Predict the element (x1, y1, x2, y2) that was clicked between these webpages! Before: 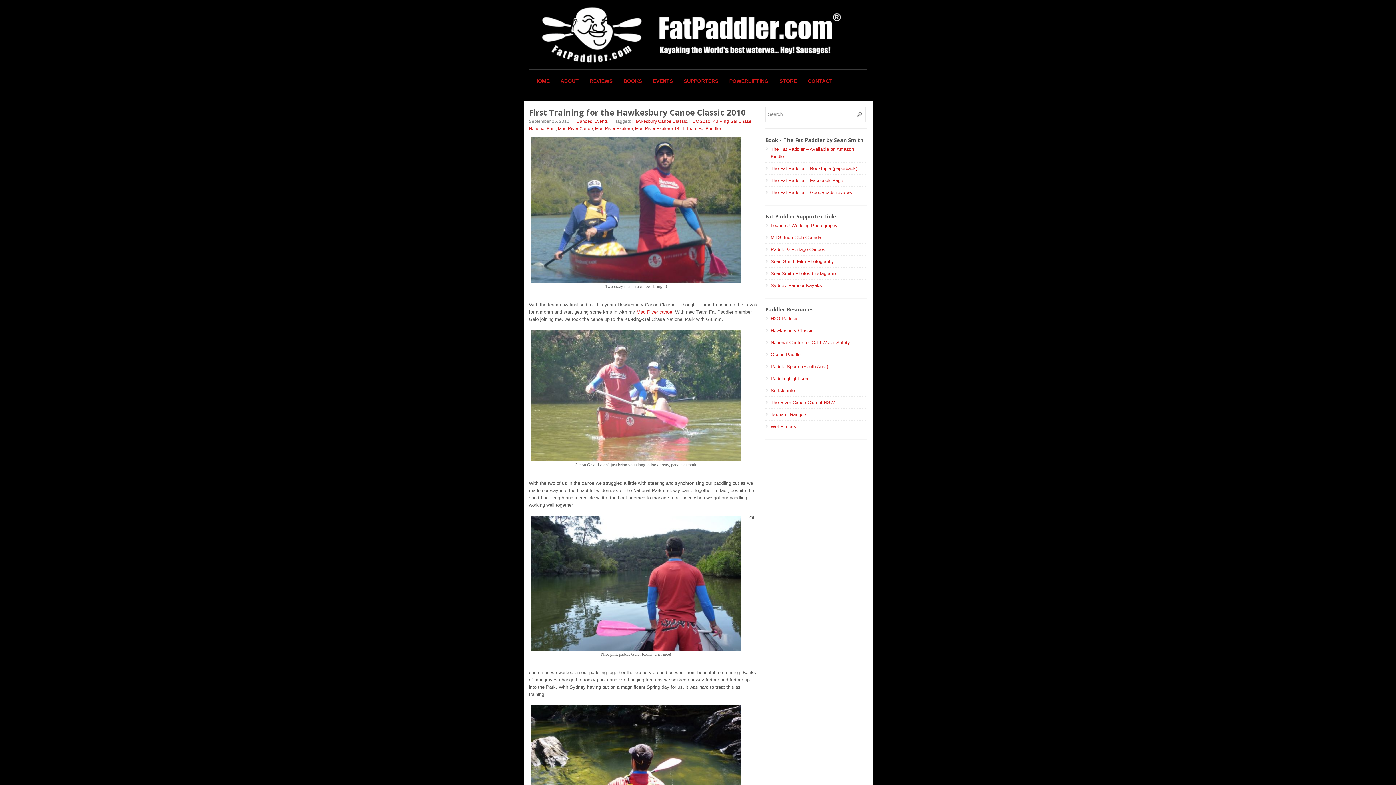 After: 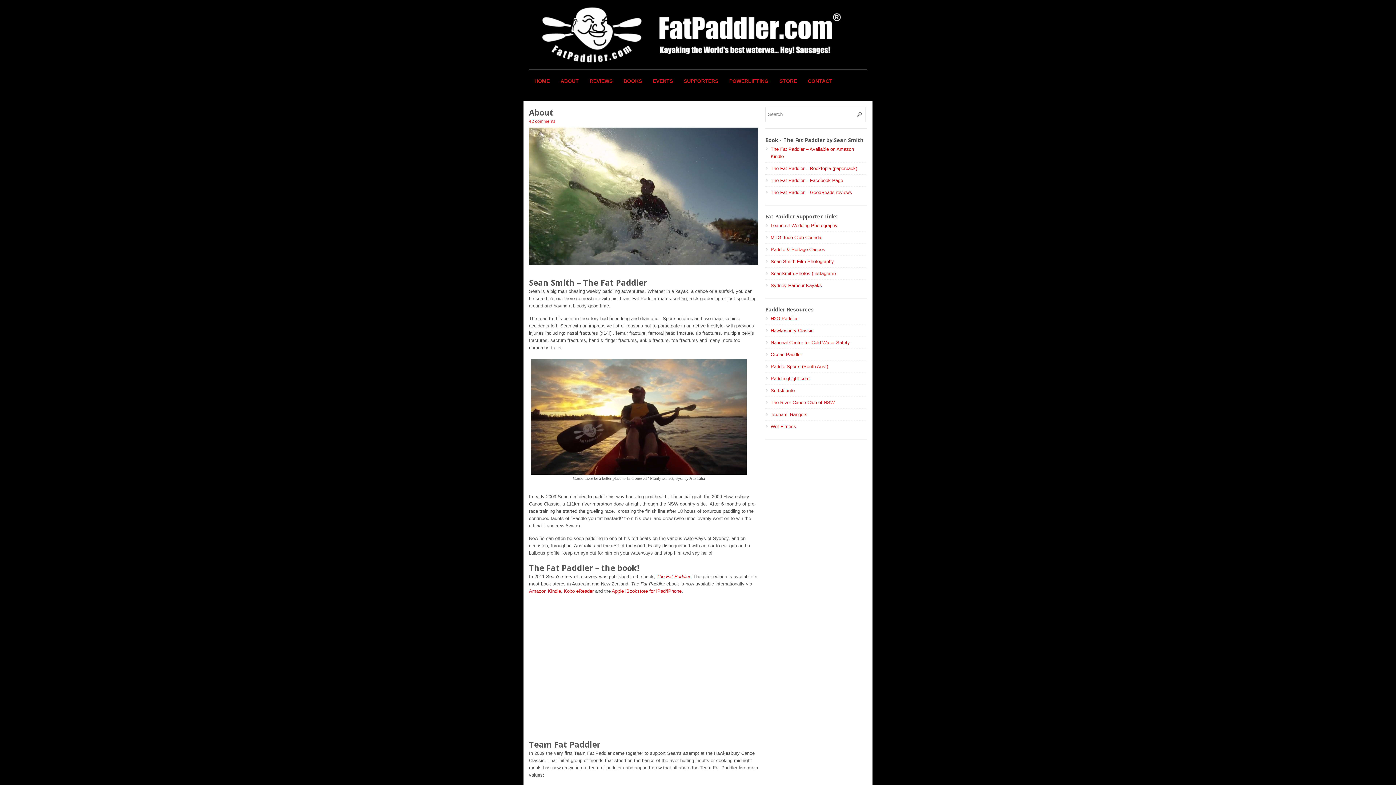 Action: label: ABOUT bbox: (555, 73, 584, 88)